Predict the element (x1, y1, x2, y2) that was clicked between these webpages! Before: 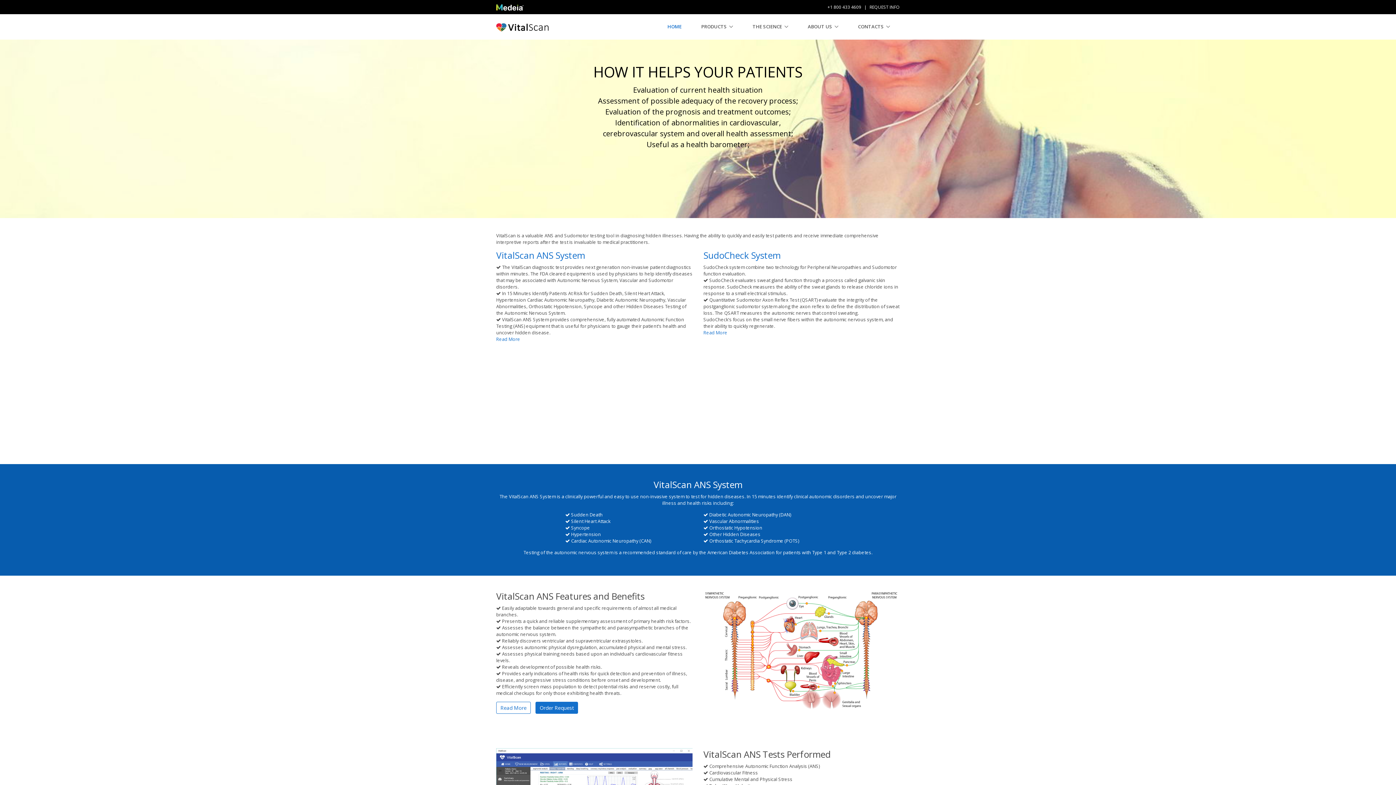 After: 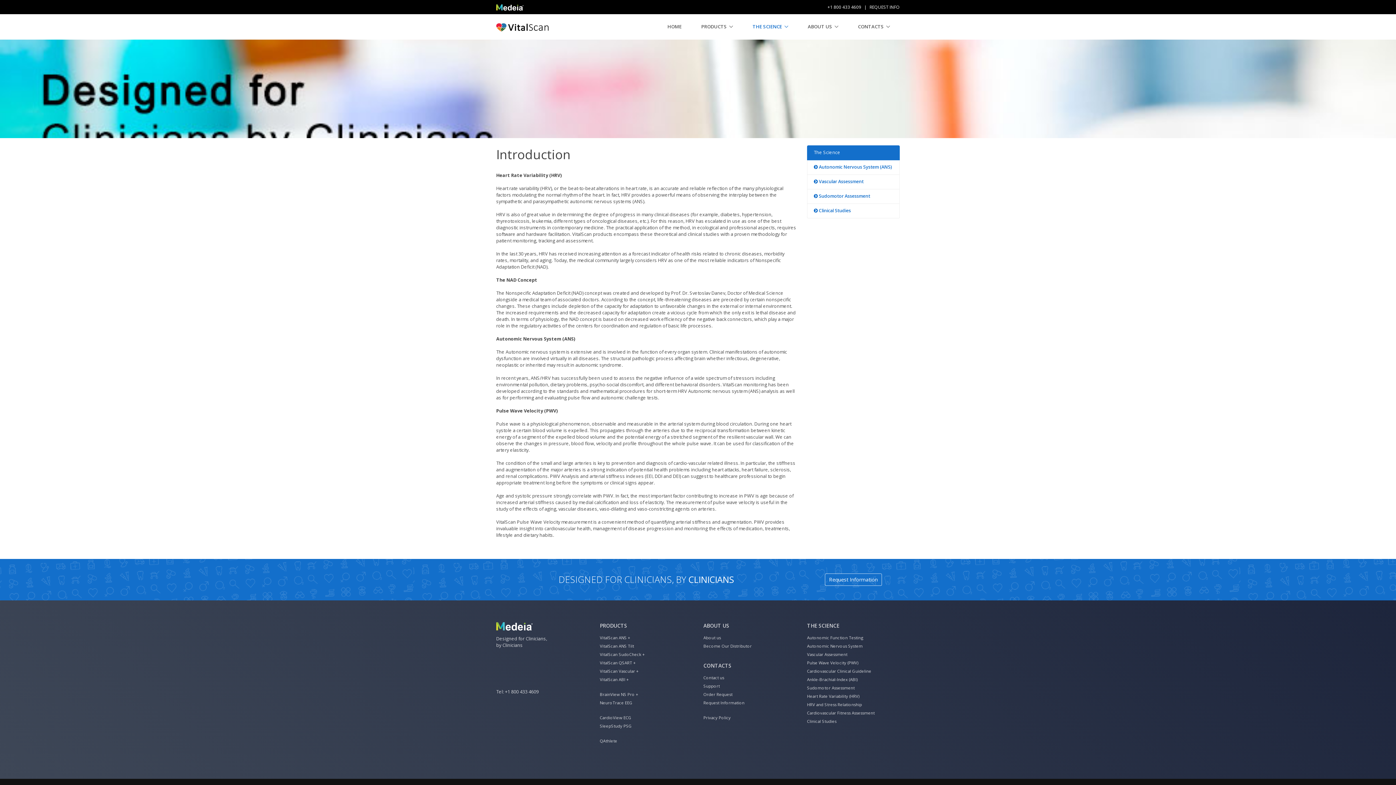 Action: bbox: (750, 20, 790, 32) label: THE SCIENCE